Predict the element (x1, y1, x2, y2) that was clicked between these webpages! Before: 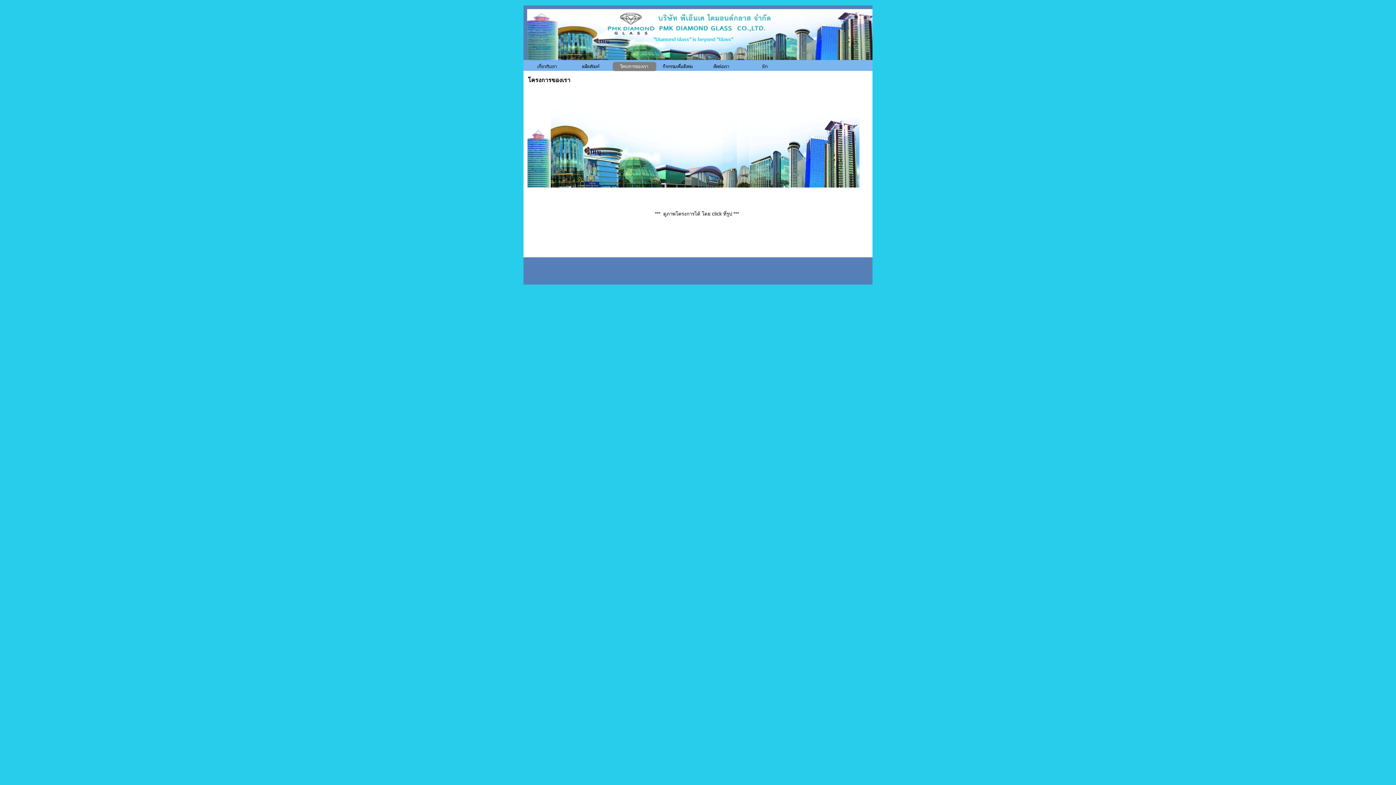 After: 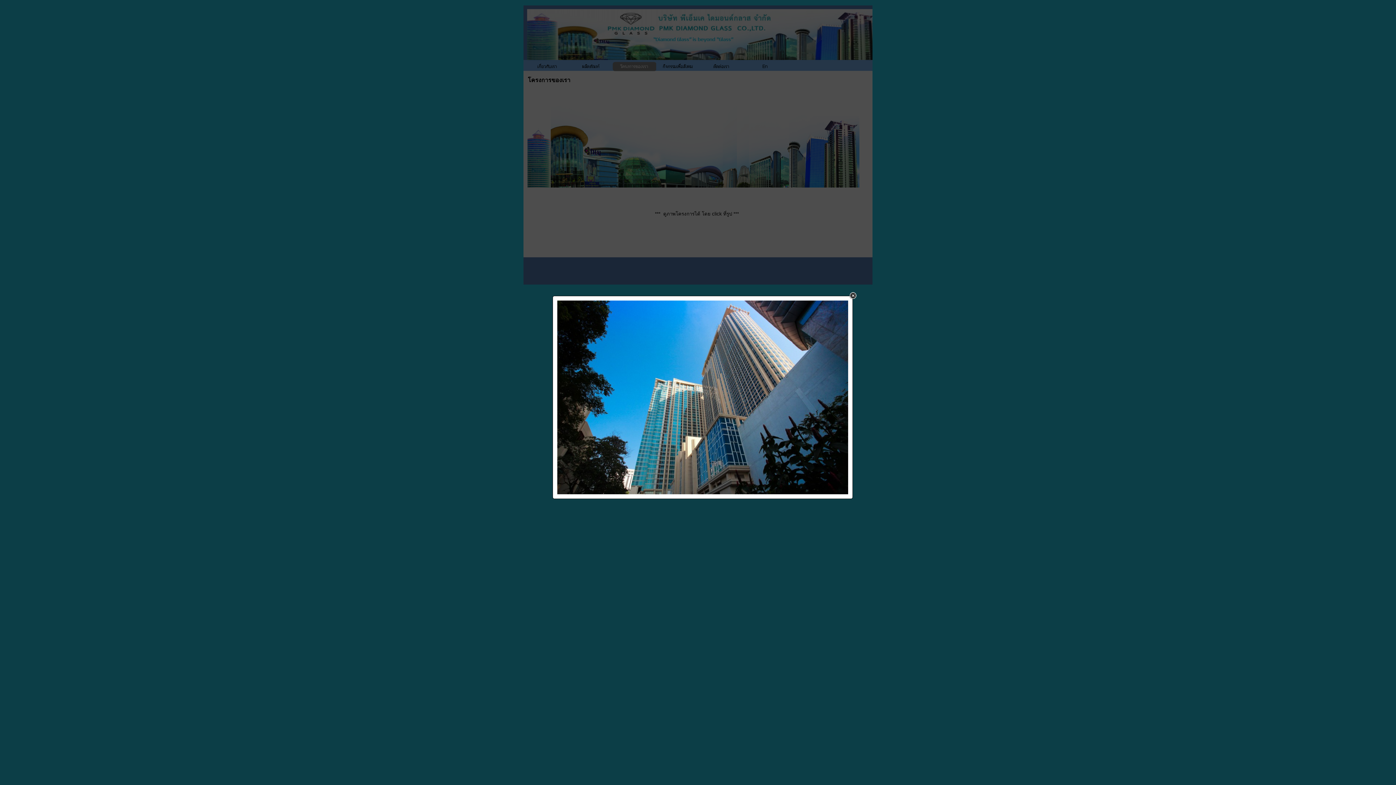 Action: bbox: (722, 182, 737, 187)